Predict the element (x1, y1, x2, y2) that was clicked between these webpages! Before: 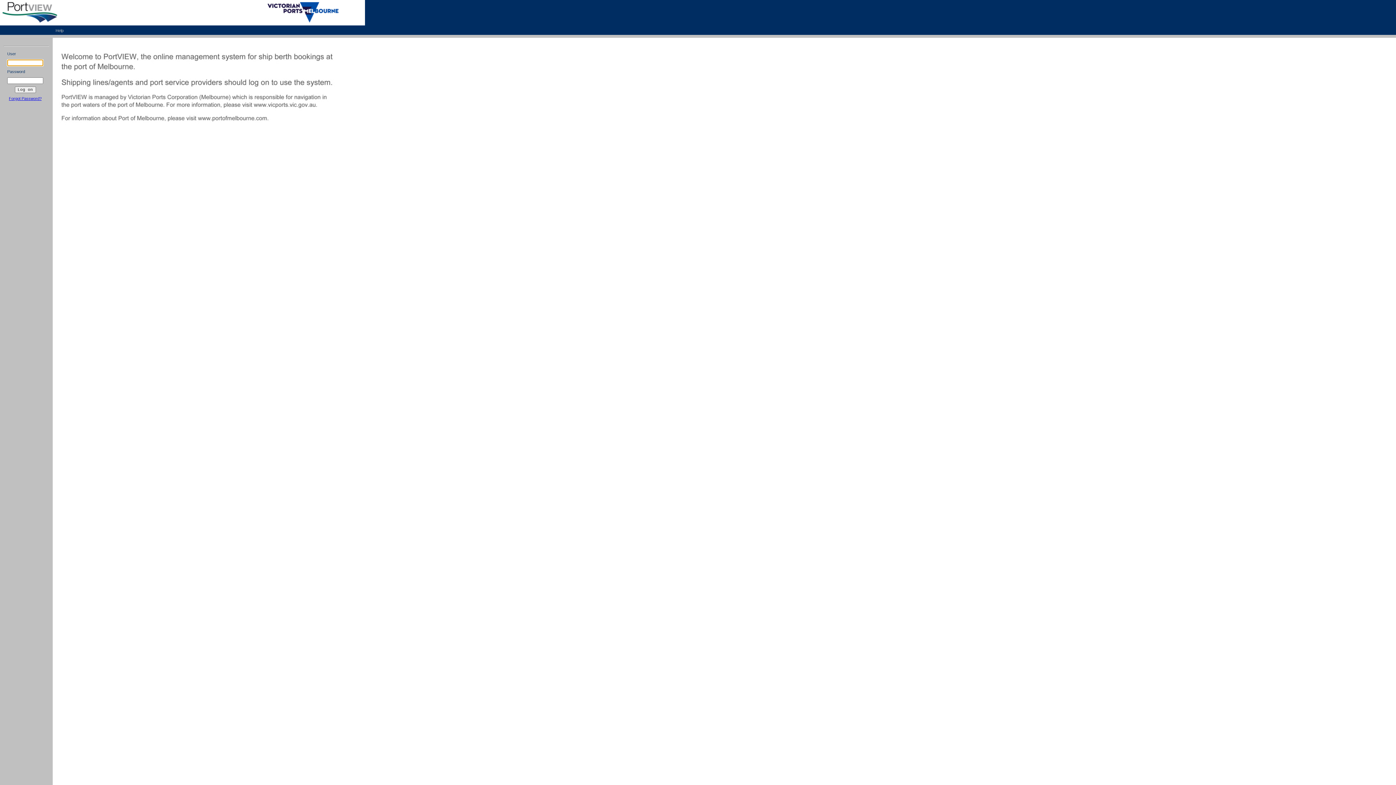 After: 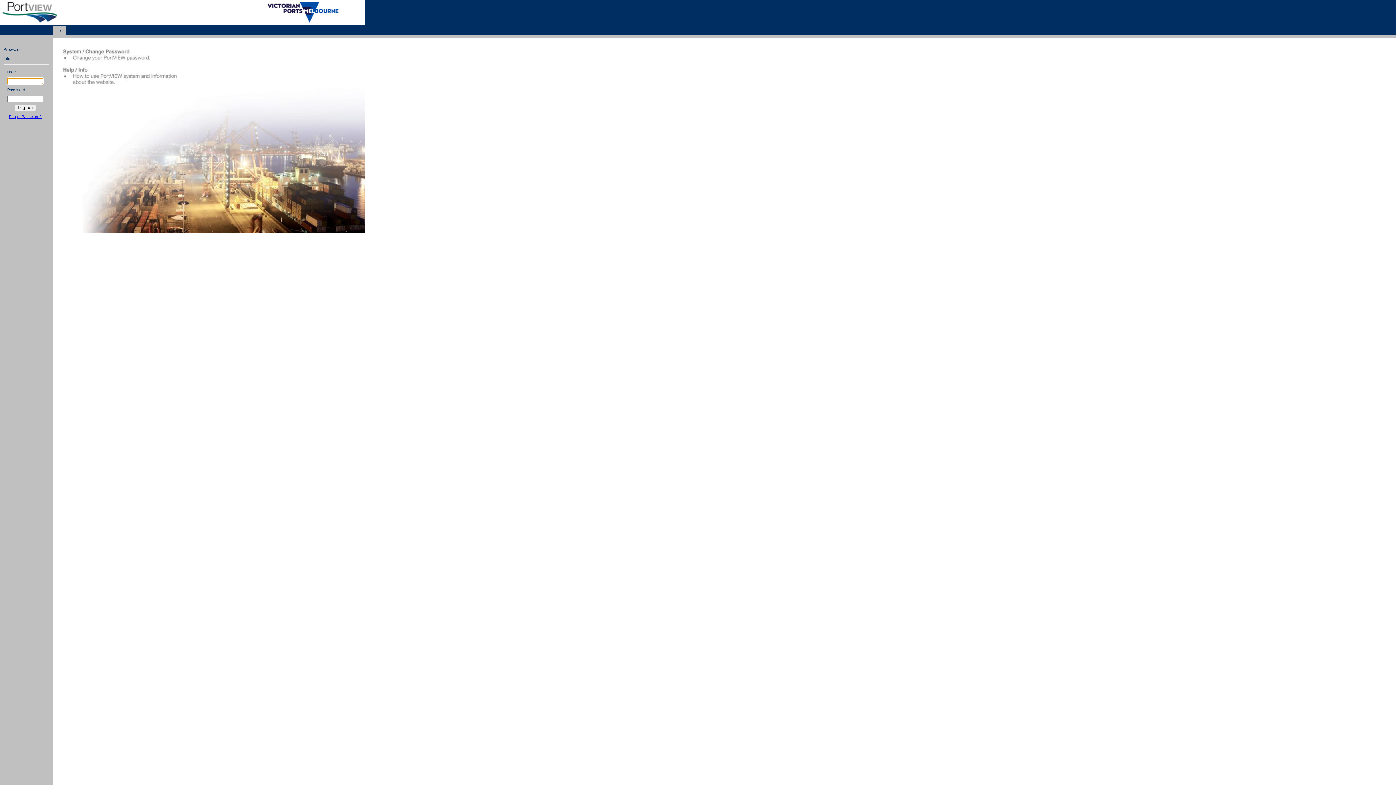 Action: bbox: (53, 26, 65, 34) label: Help